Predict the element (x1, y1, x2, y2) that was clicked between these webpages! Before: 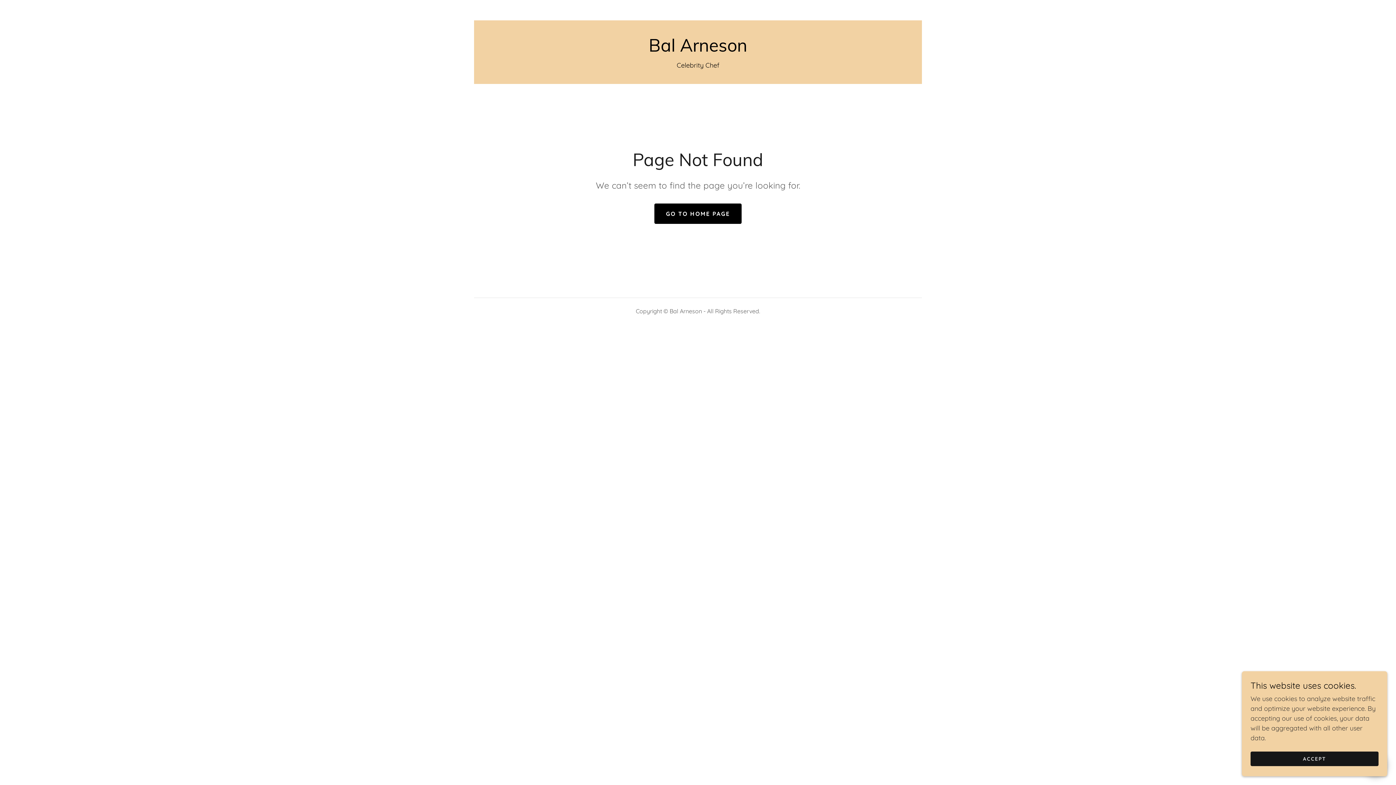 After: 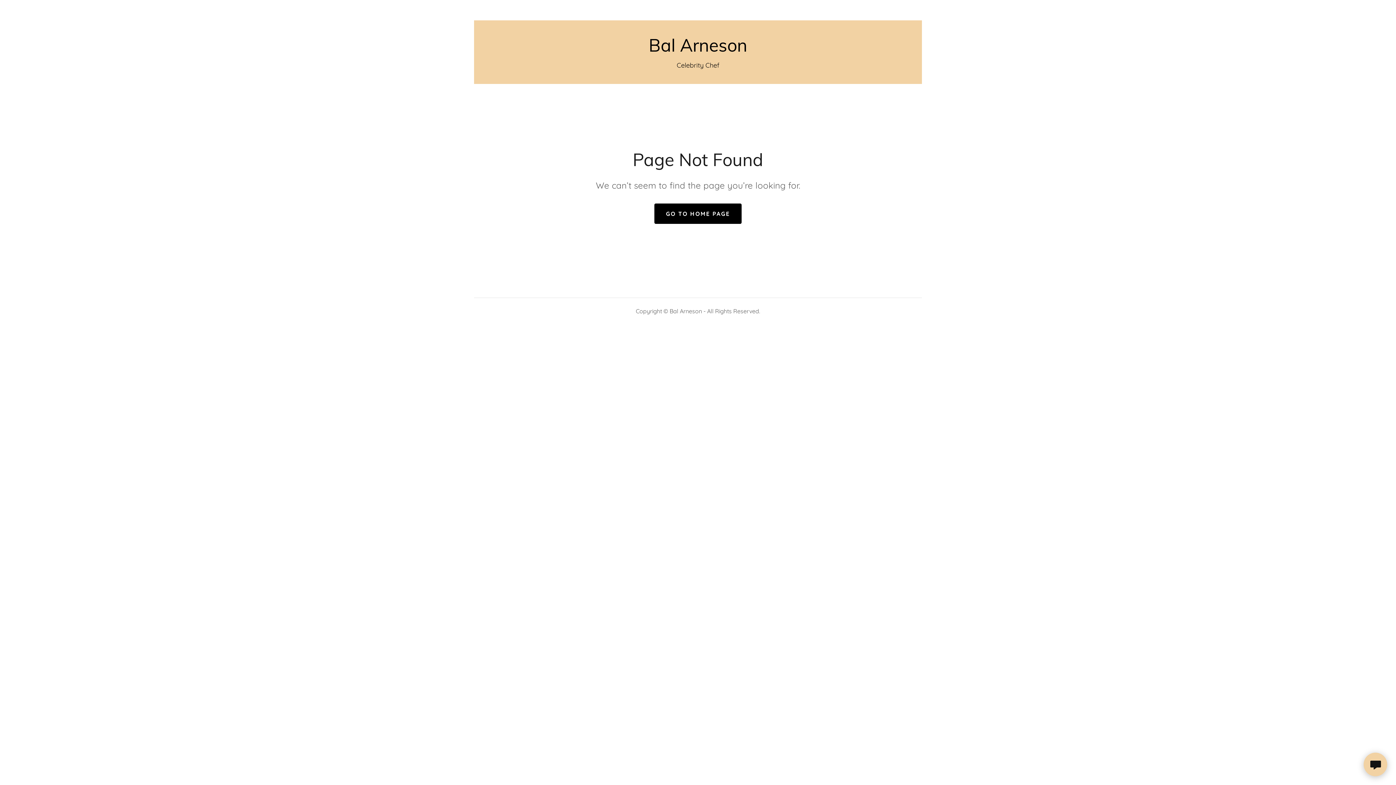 Action: bbox: (1250, 752, 1378, 766) label: ACCEPT